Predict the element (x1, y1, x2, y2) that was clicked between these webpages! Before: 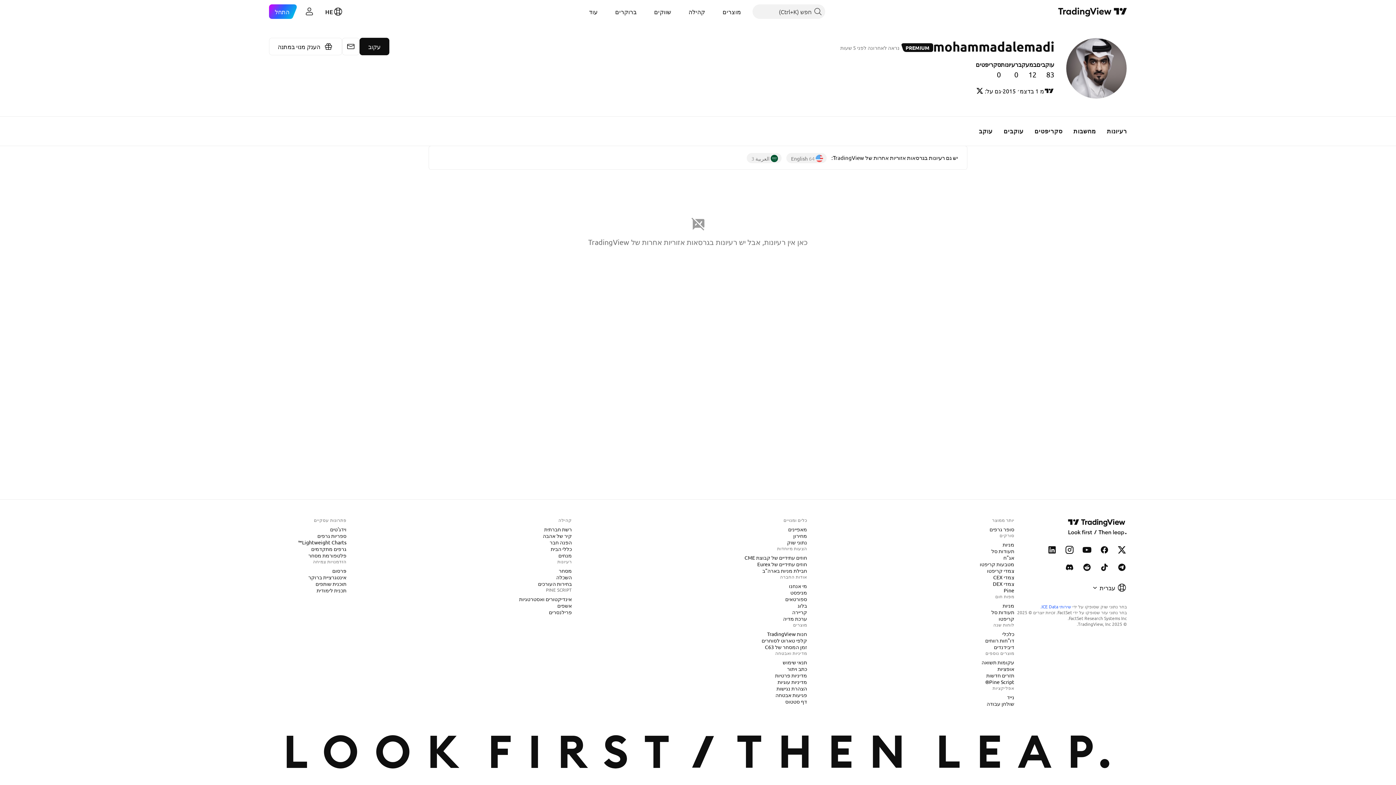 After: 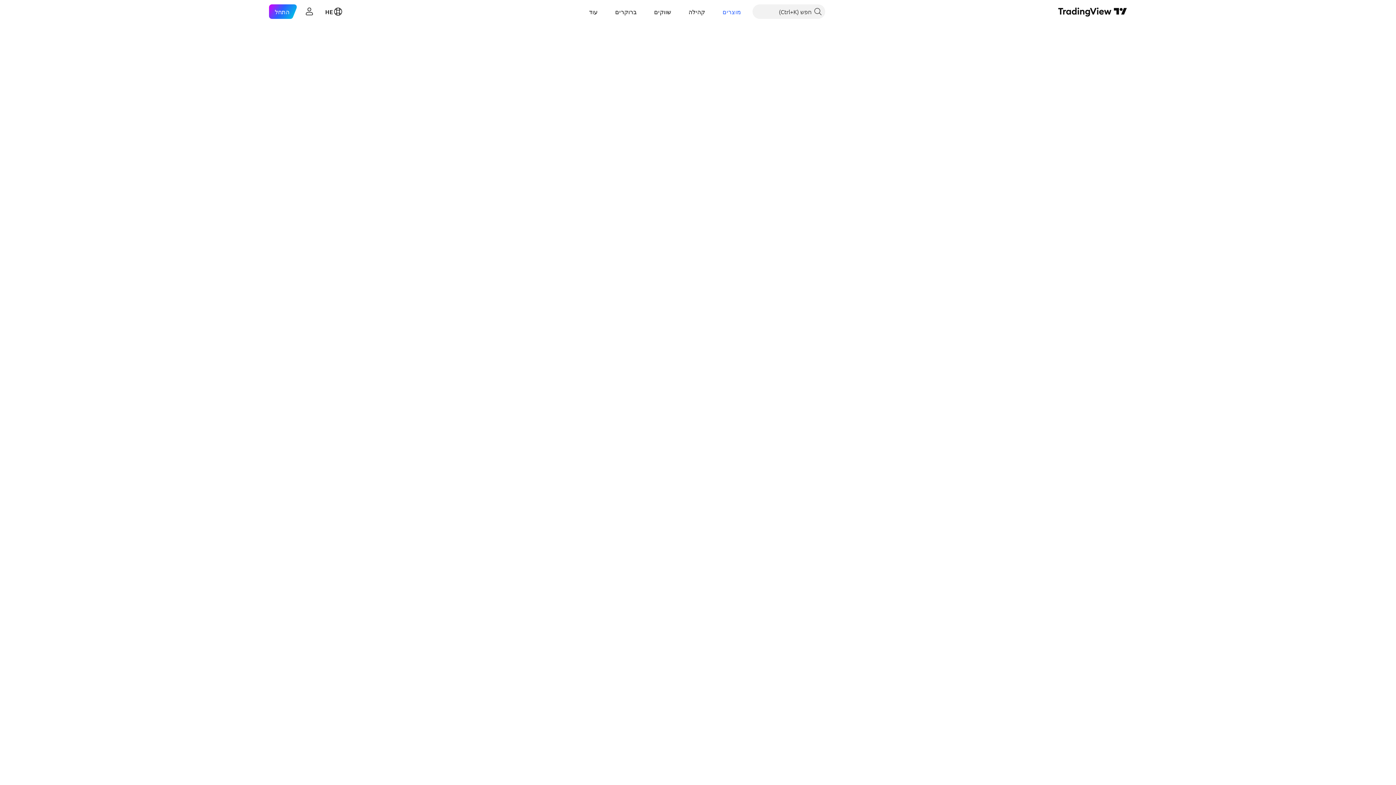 Action: label: אופציות bbox: (994, 665, 1017, 672)